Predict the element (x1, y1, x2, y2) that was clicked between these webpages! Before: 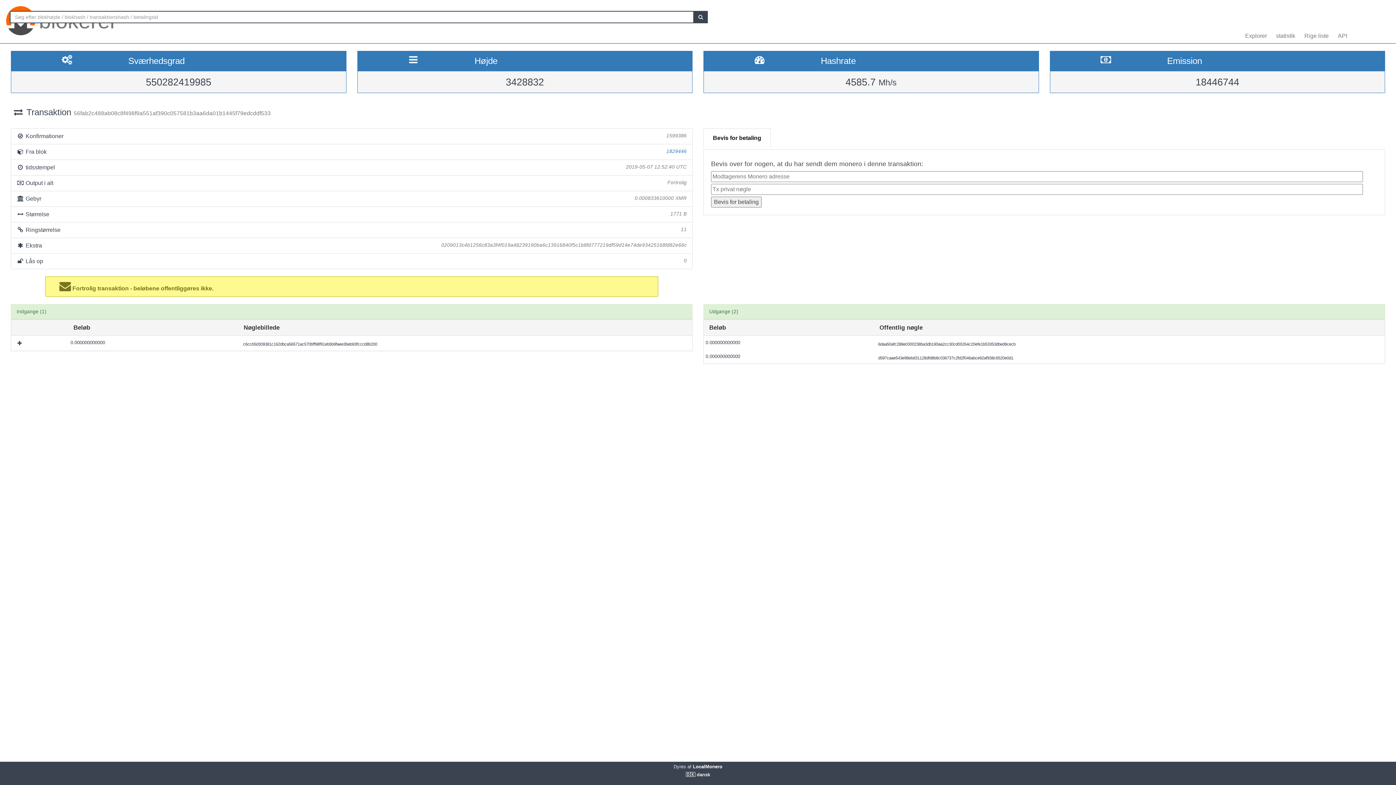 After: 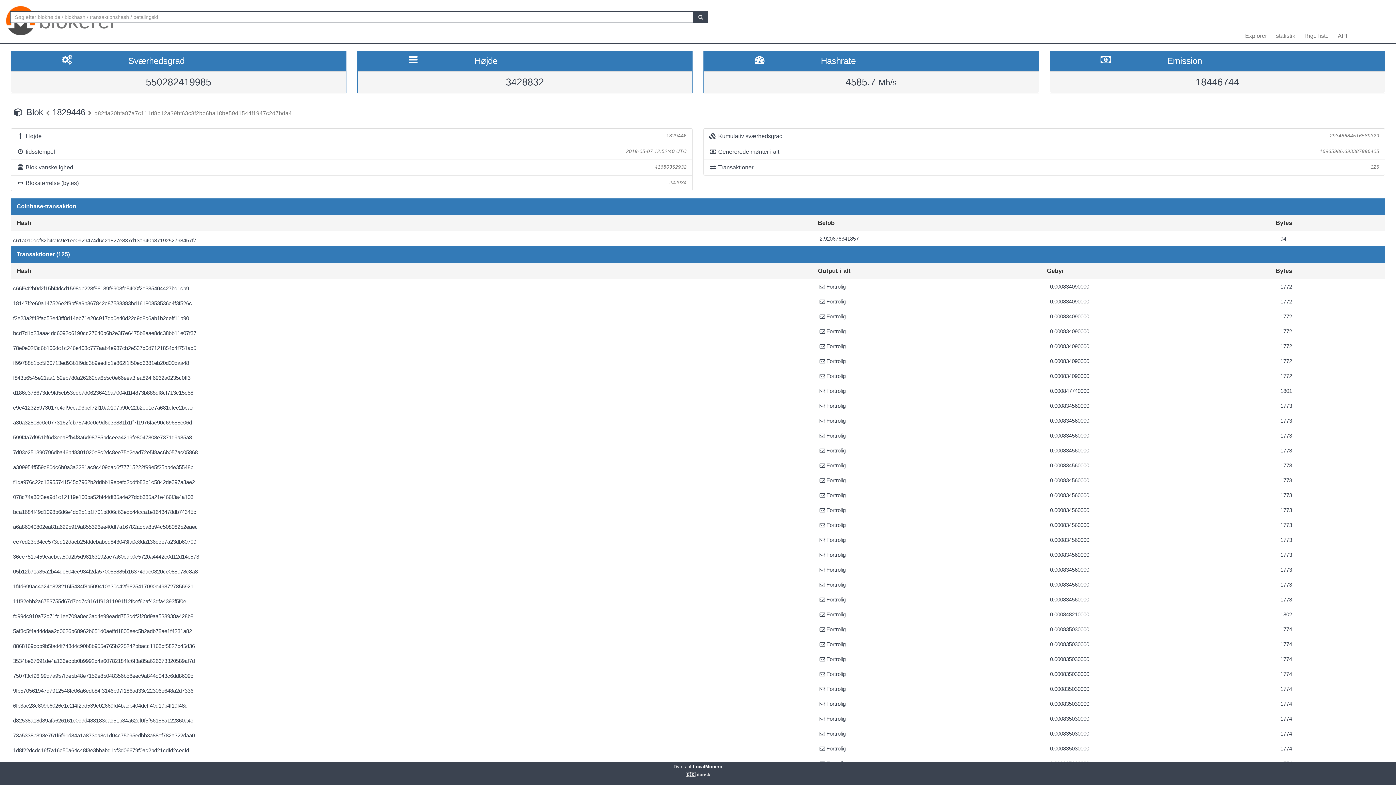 Action: bbox: (666, 148, 686, 154) label: 1829446